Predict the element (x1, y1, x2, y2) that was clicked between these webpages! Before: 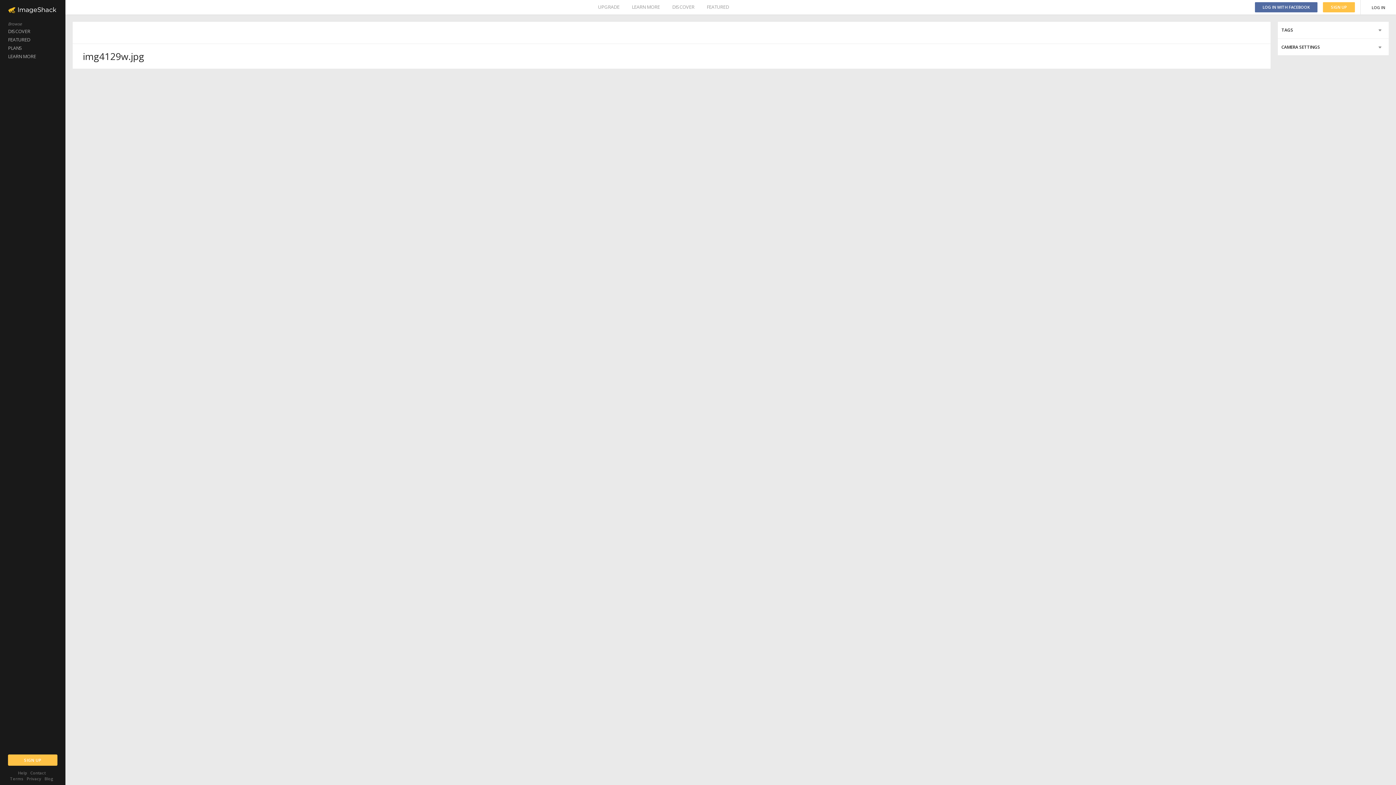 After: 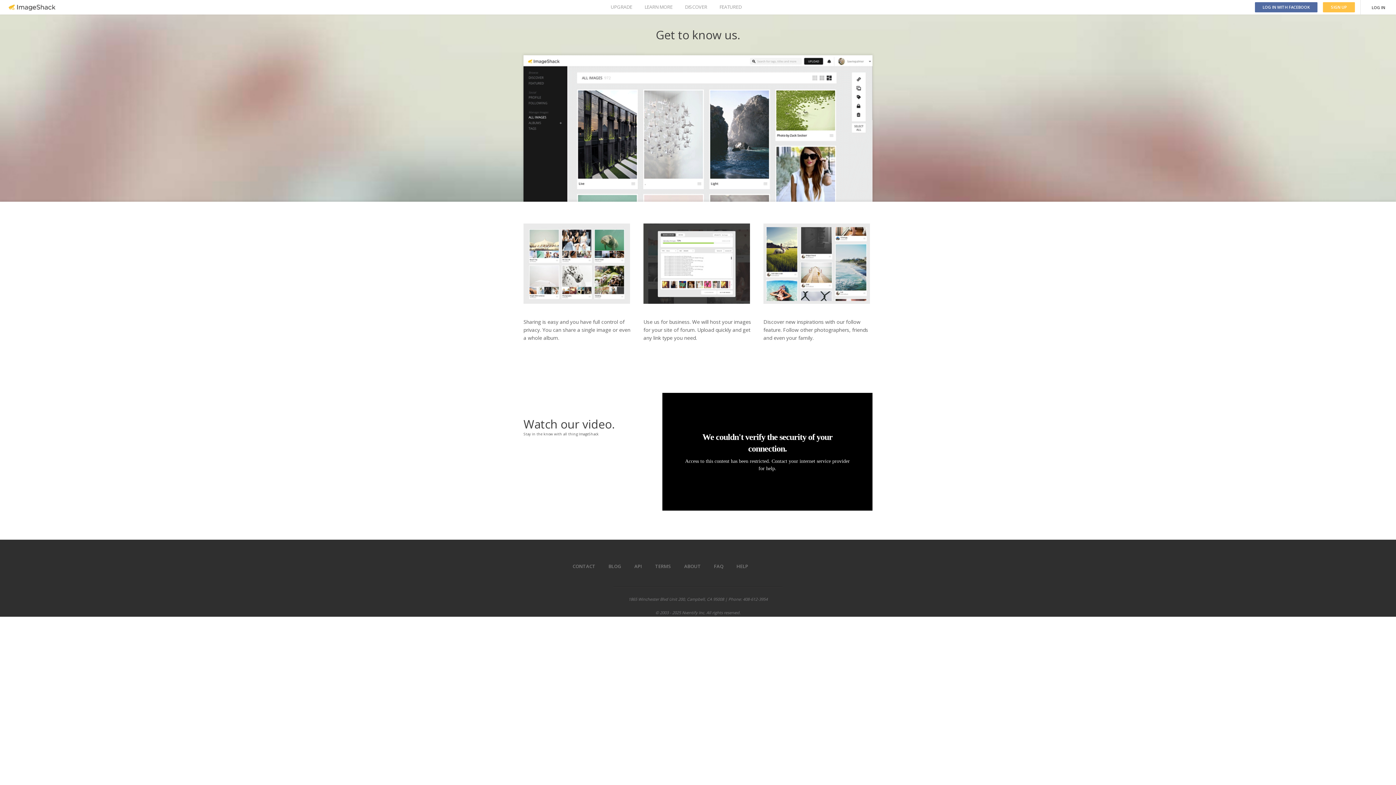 Action: bbox: (0, 52, 65, 60) label: LEARN MORE